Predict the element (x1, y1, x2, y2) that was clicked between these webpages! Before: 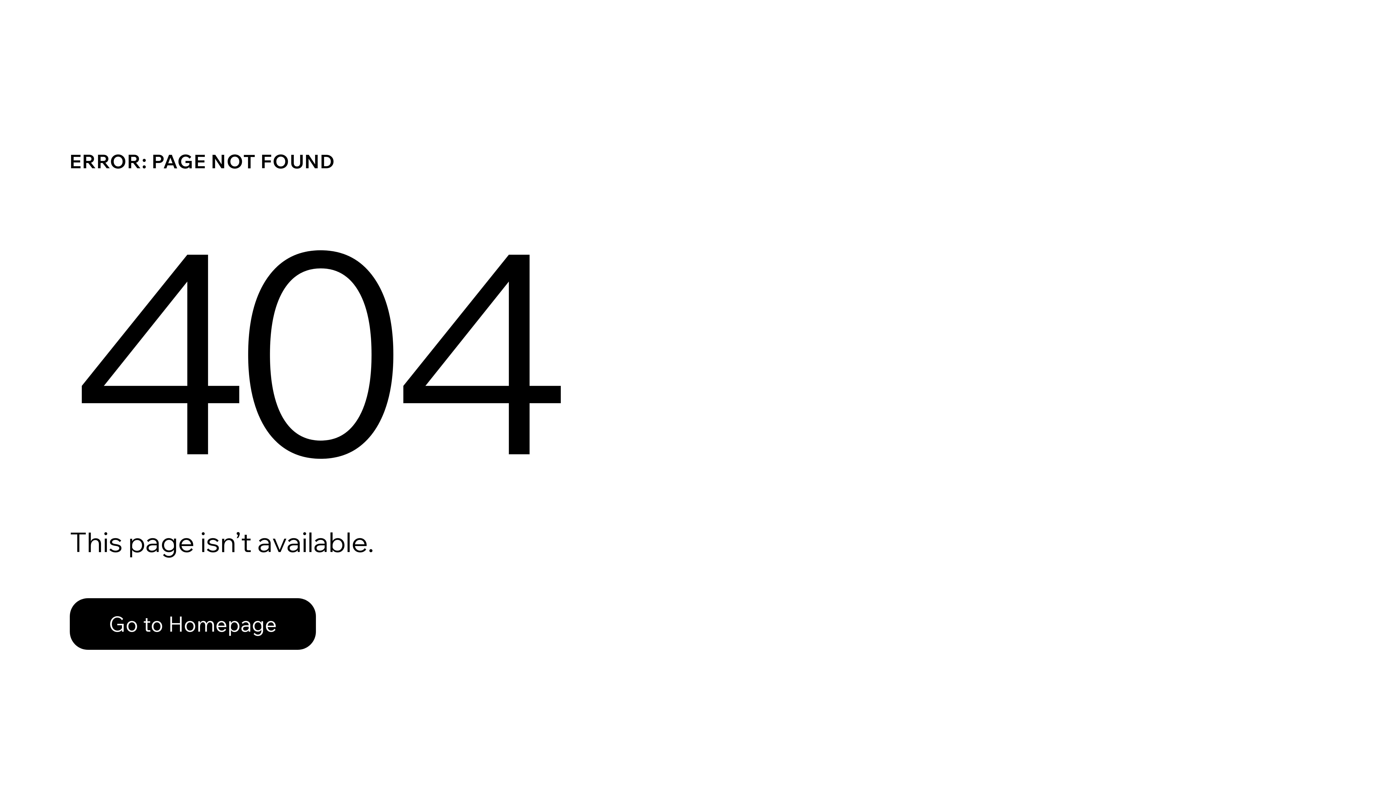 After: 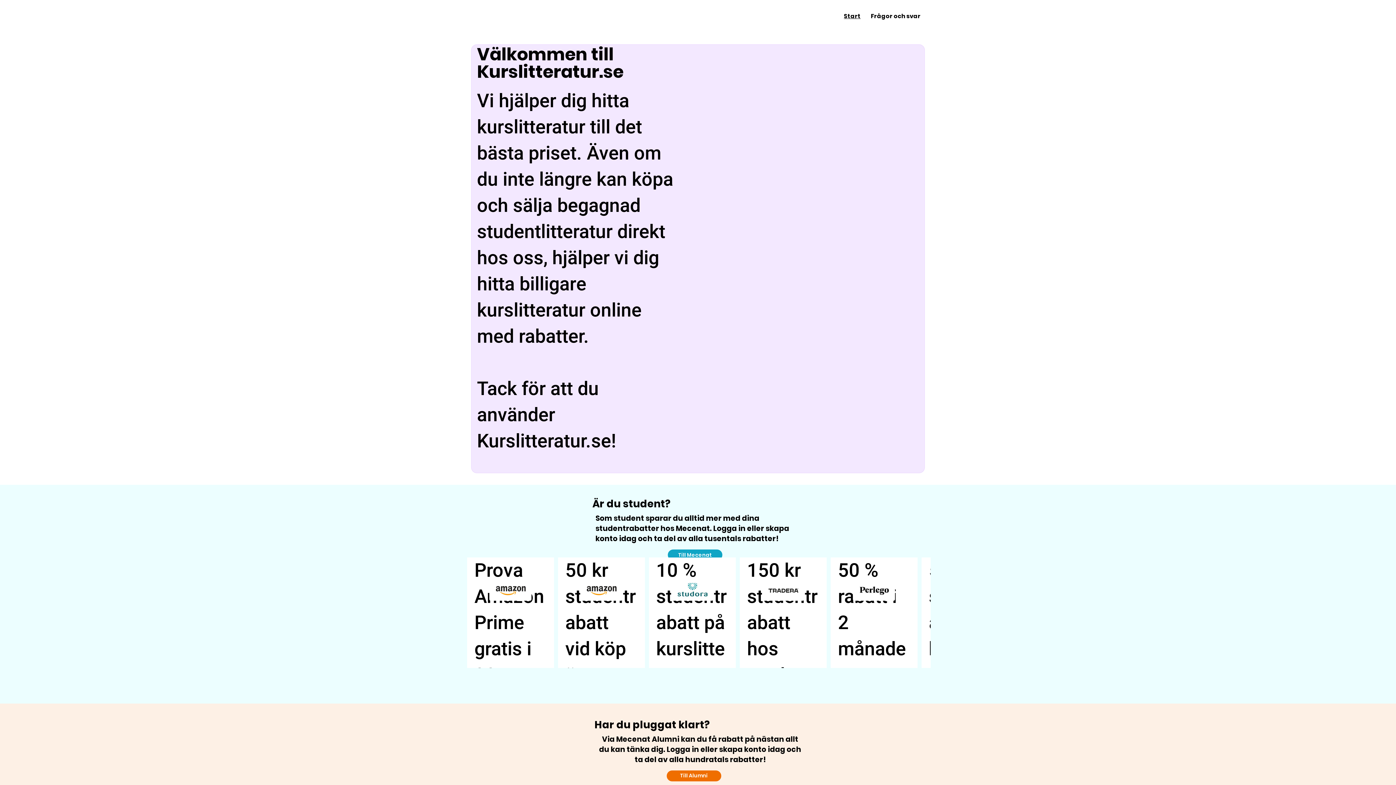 Action: bbox: (69, 582, 768, 659) label: Go to Homepage